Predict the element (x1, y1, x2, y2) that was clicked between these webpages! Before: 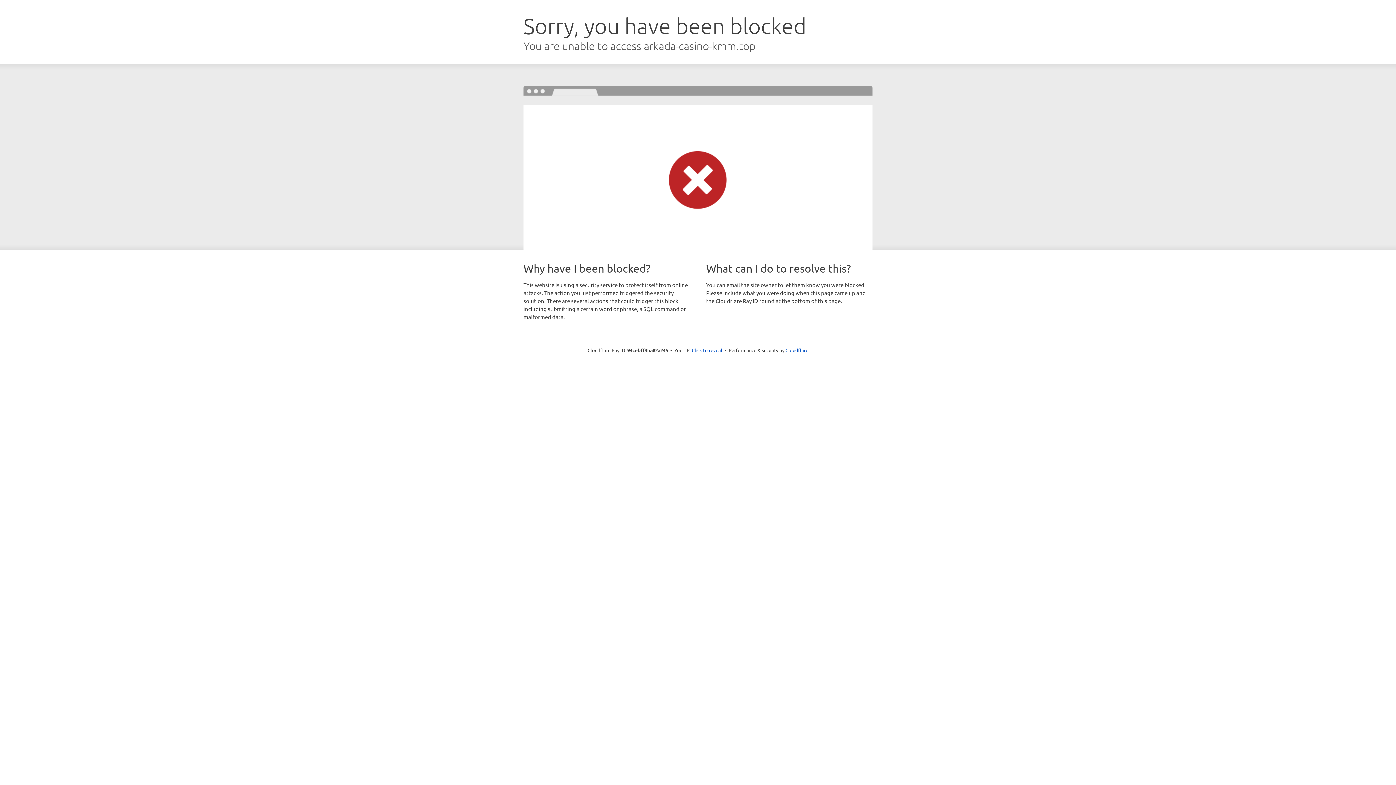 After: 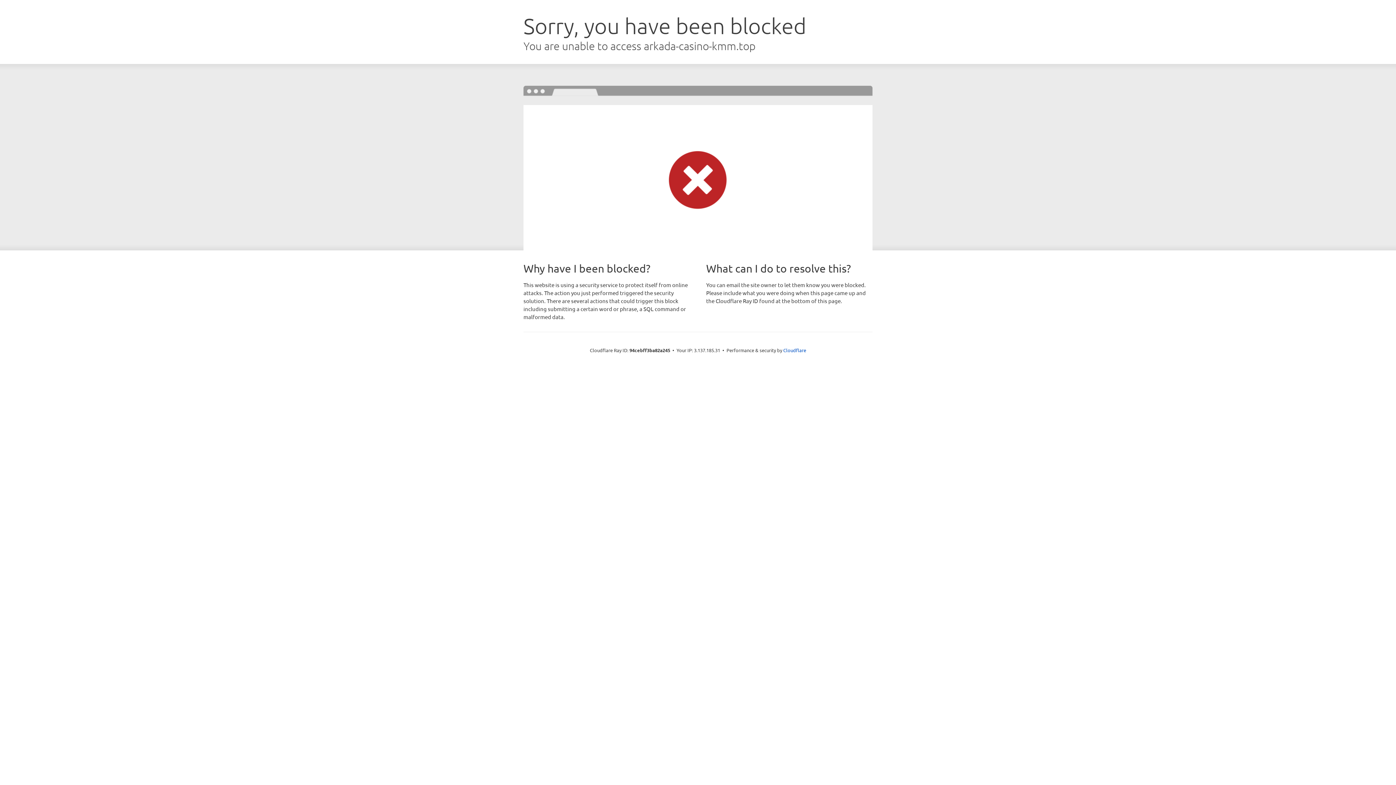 Action: bbox: (692, 346, 722, 353) label: Click to reveal